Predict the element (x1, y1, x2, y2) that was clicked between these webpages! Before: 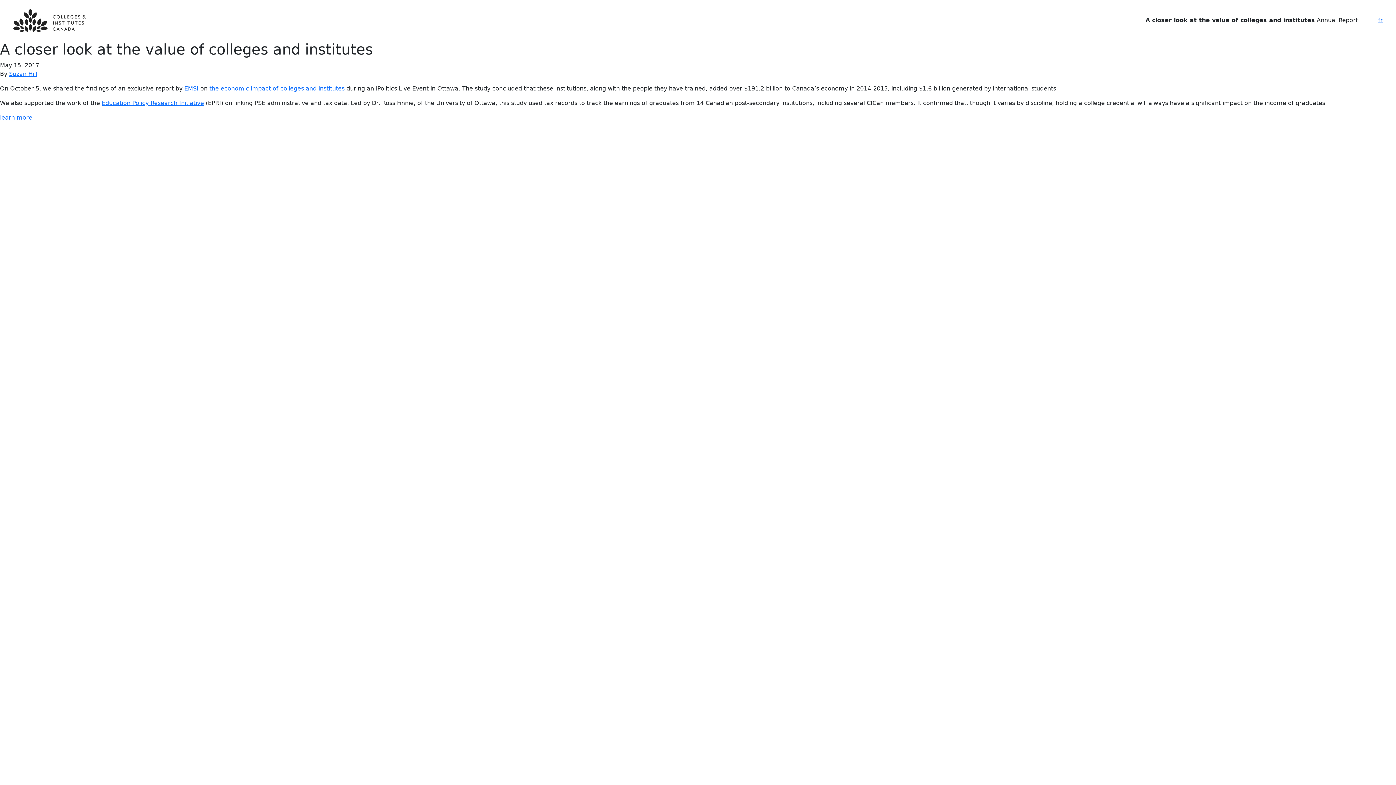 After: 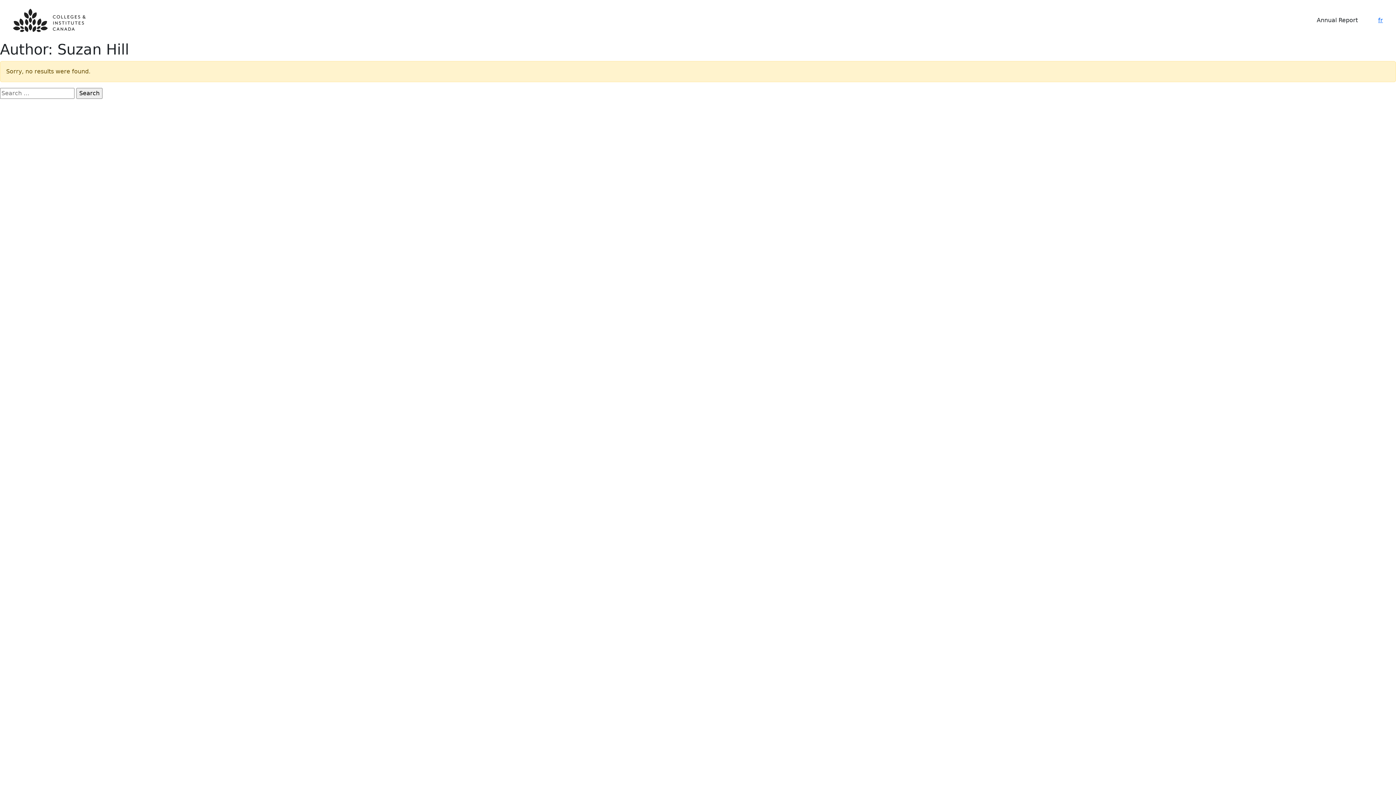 Action: label: Suzan Hill bbox: (9, 70, 37, 77)